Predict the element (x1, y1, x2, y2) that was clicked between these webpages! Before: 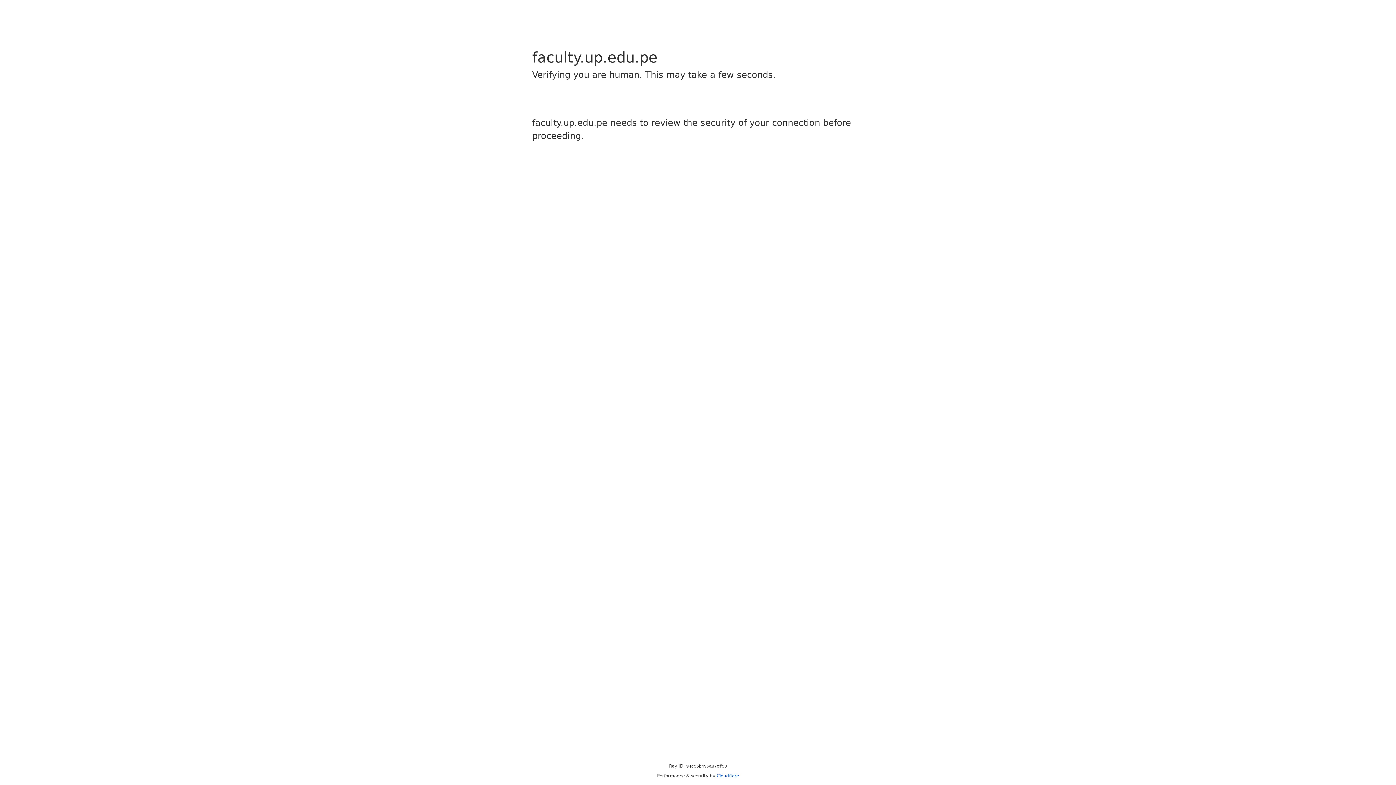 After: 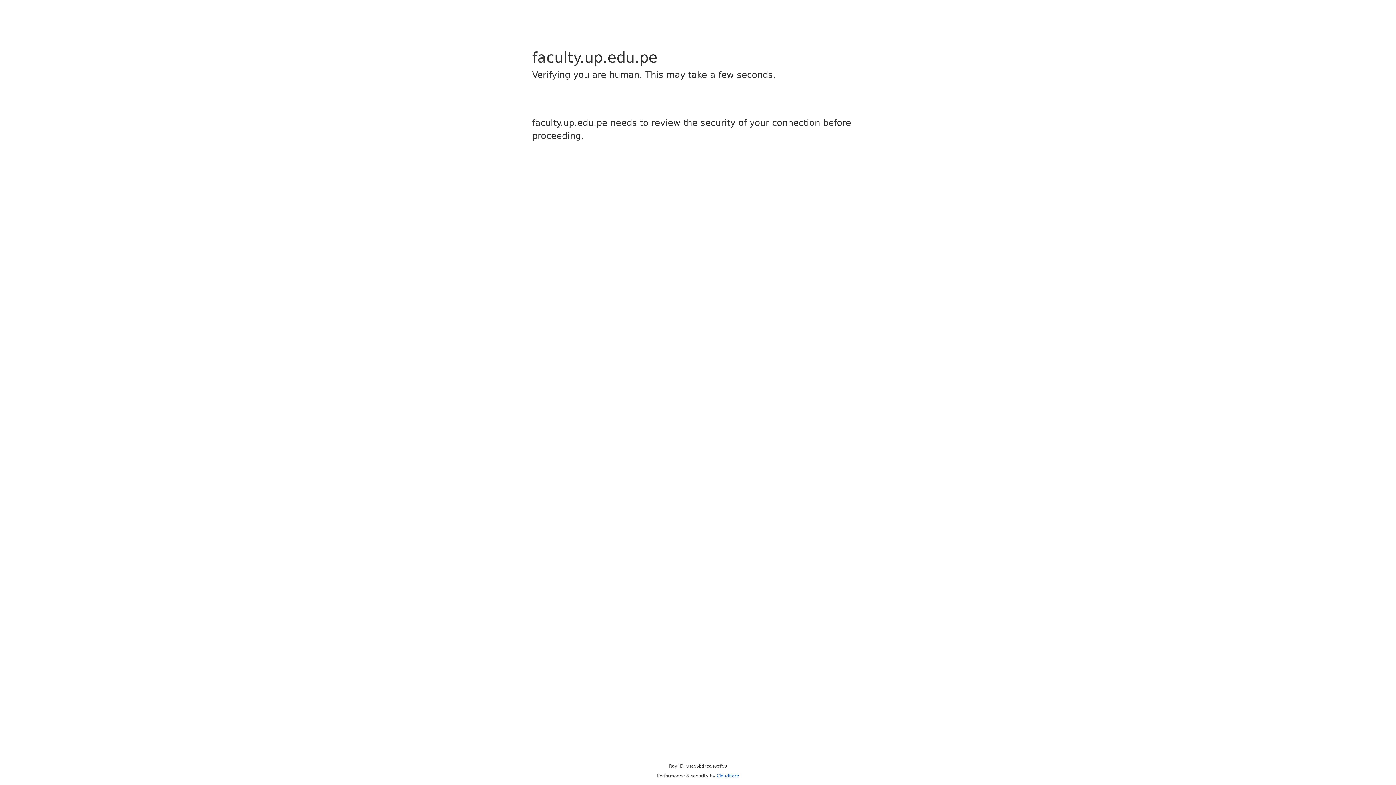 Action: label: Cloudflare bbox: (716, 773, 739, 778)